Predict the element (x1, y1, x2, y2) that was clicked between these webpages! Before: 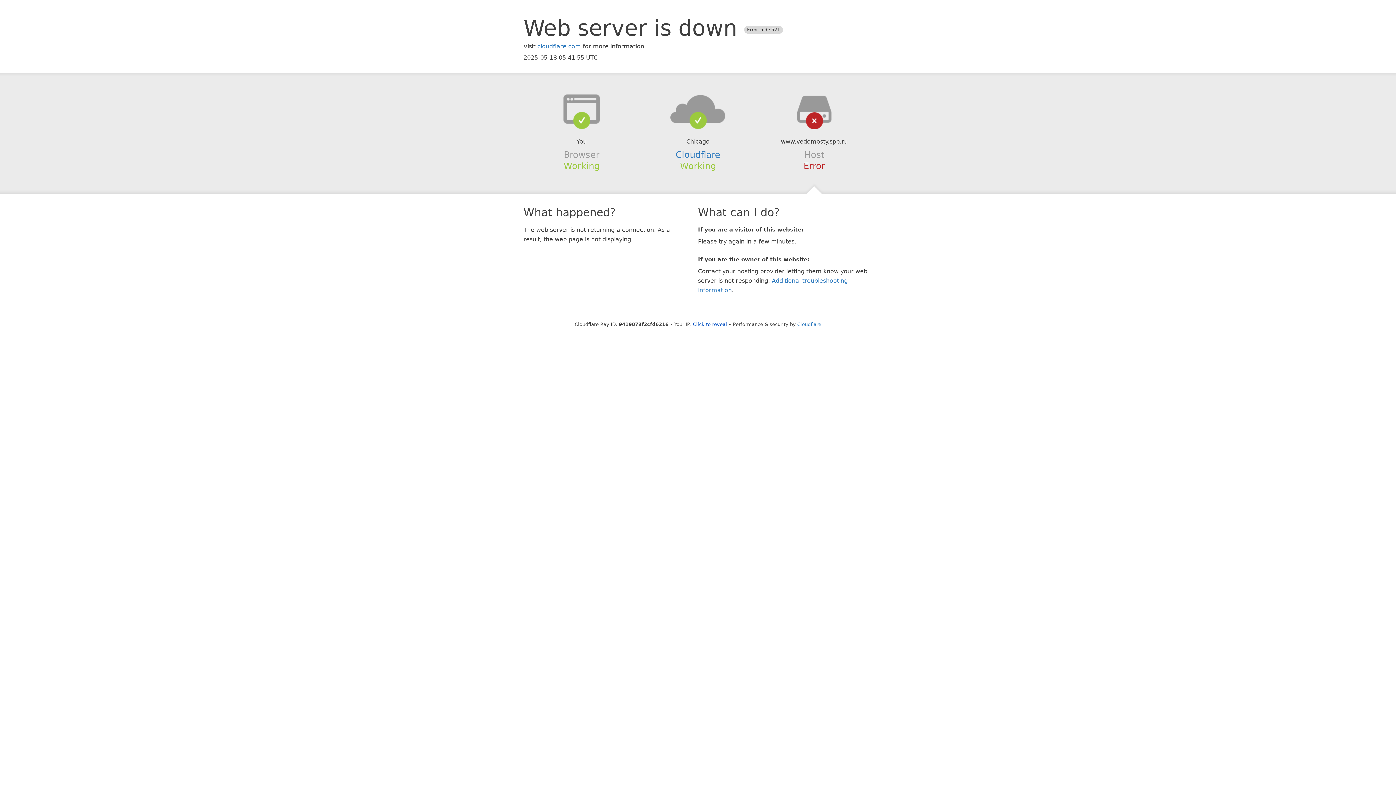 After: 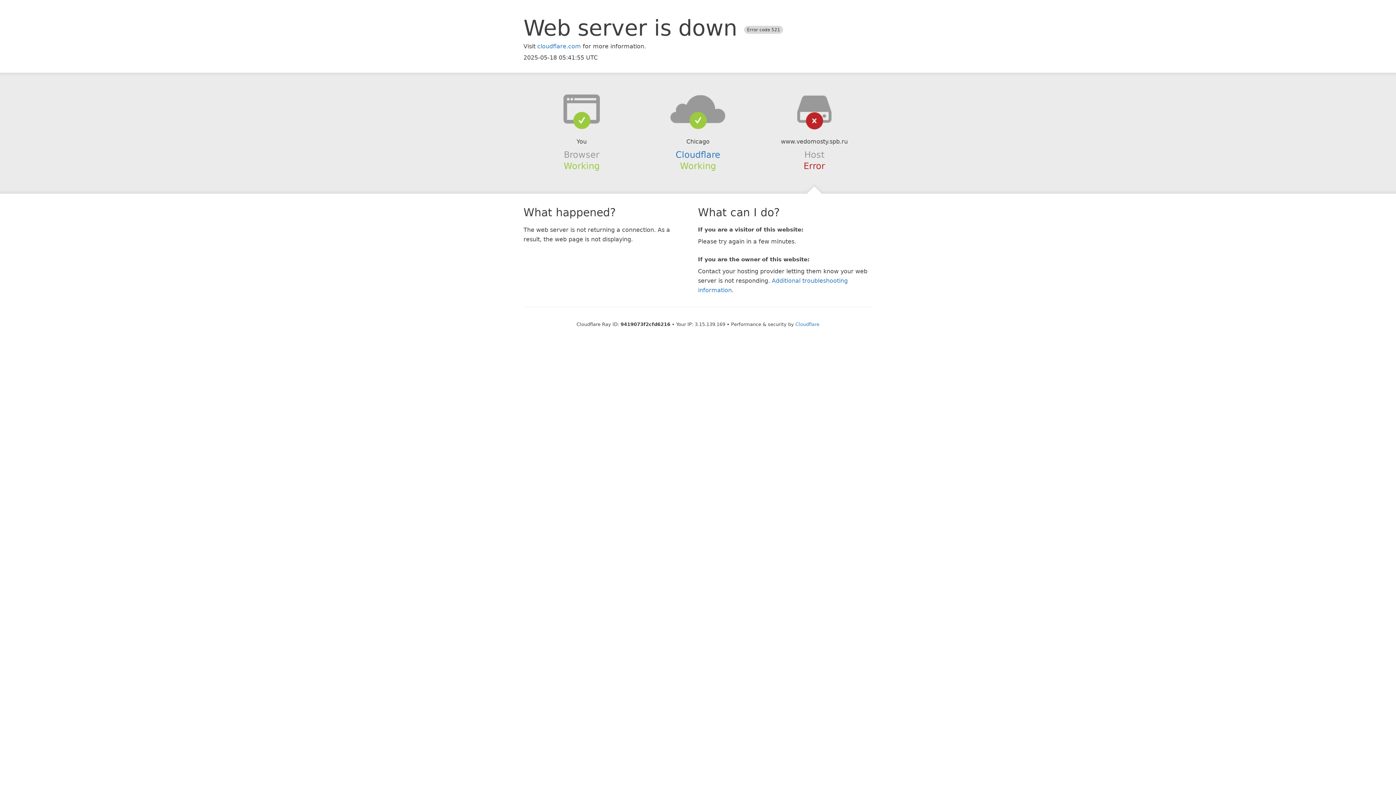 Action: label: Click to reveal bbox: (693, 321, 727, 327)